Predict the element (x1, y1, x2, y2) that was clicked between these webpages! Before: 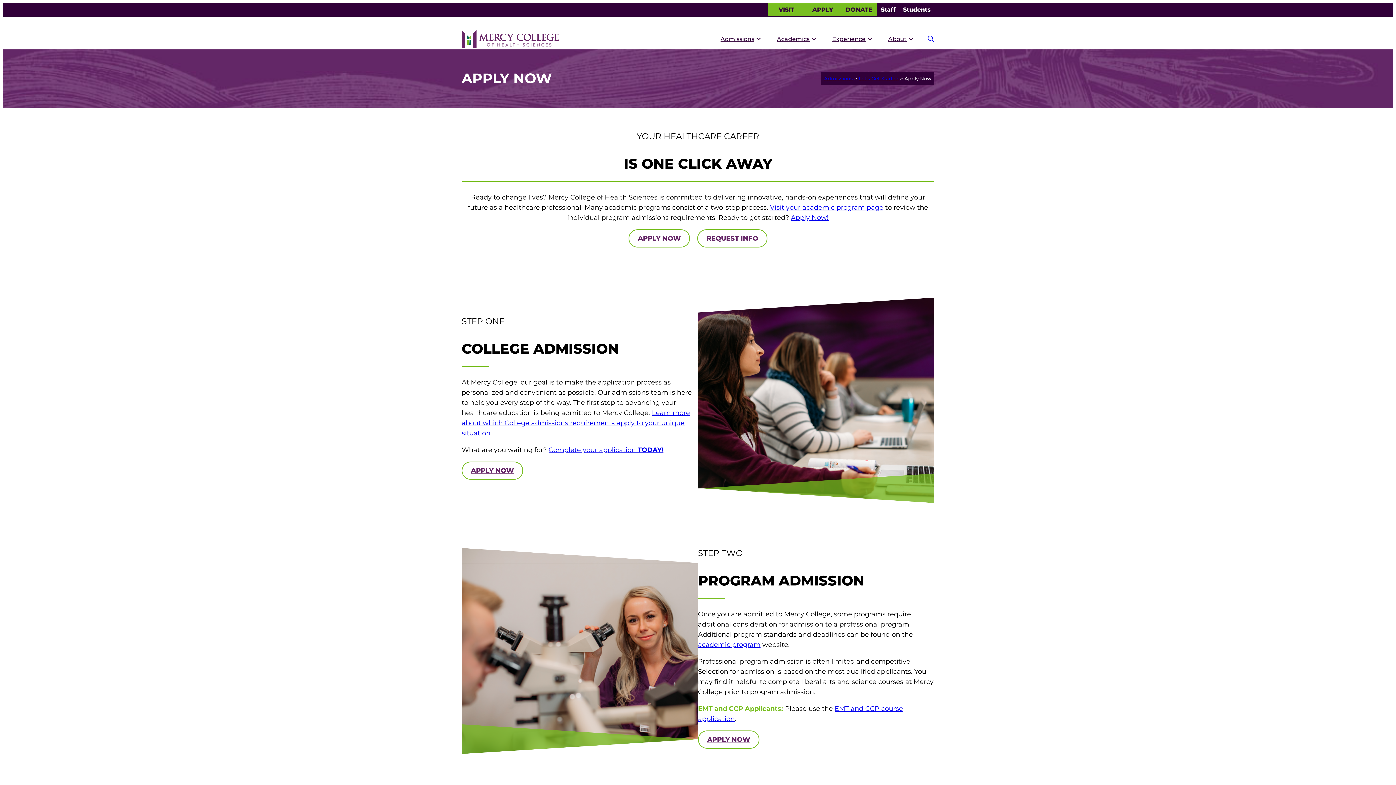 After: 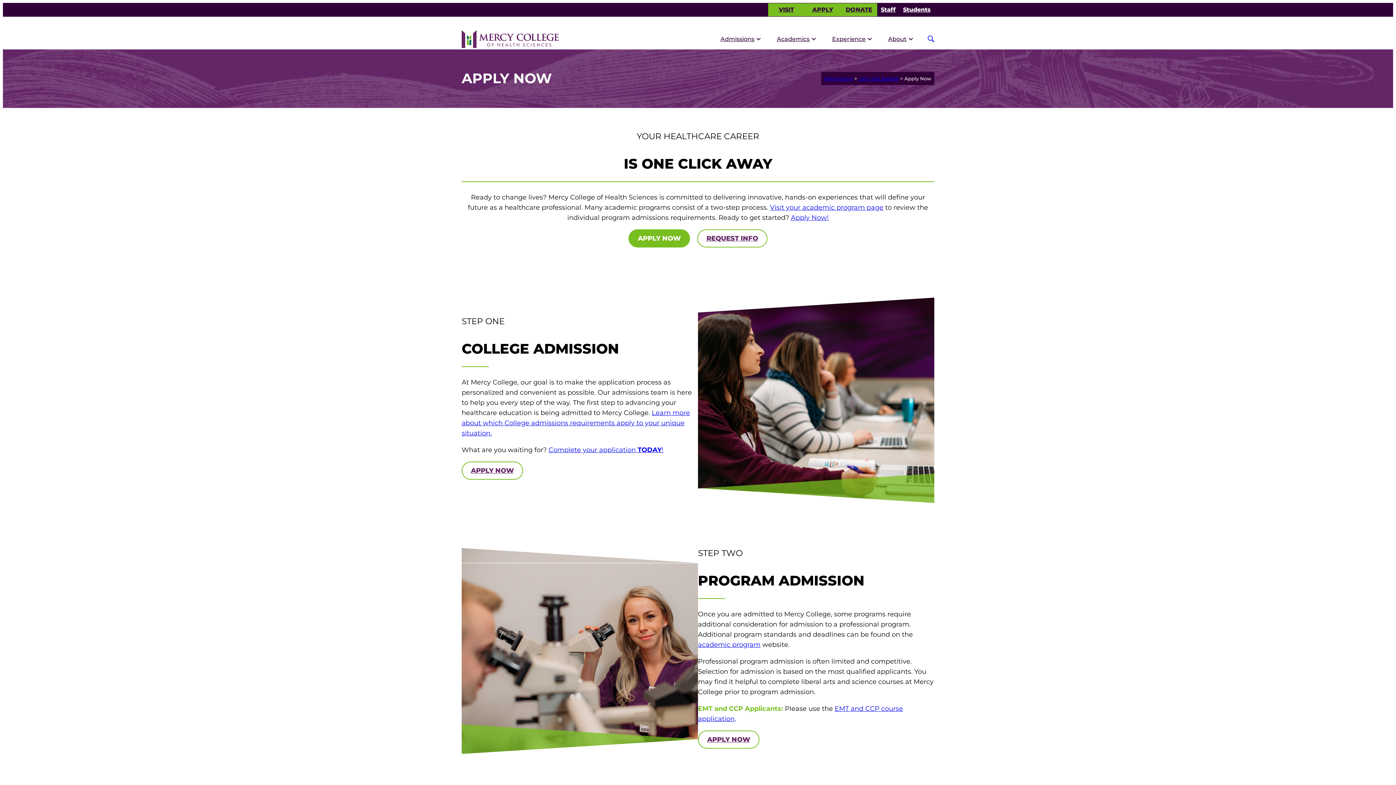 Action: label: APPLY NOW bbox: (628, 229, 690, 247)